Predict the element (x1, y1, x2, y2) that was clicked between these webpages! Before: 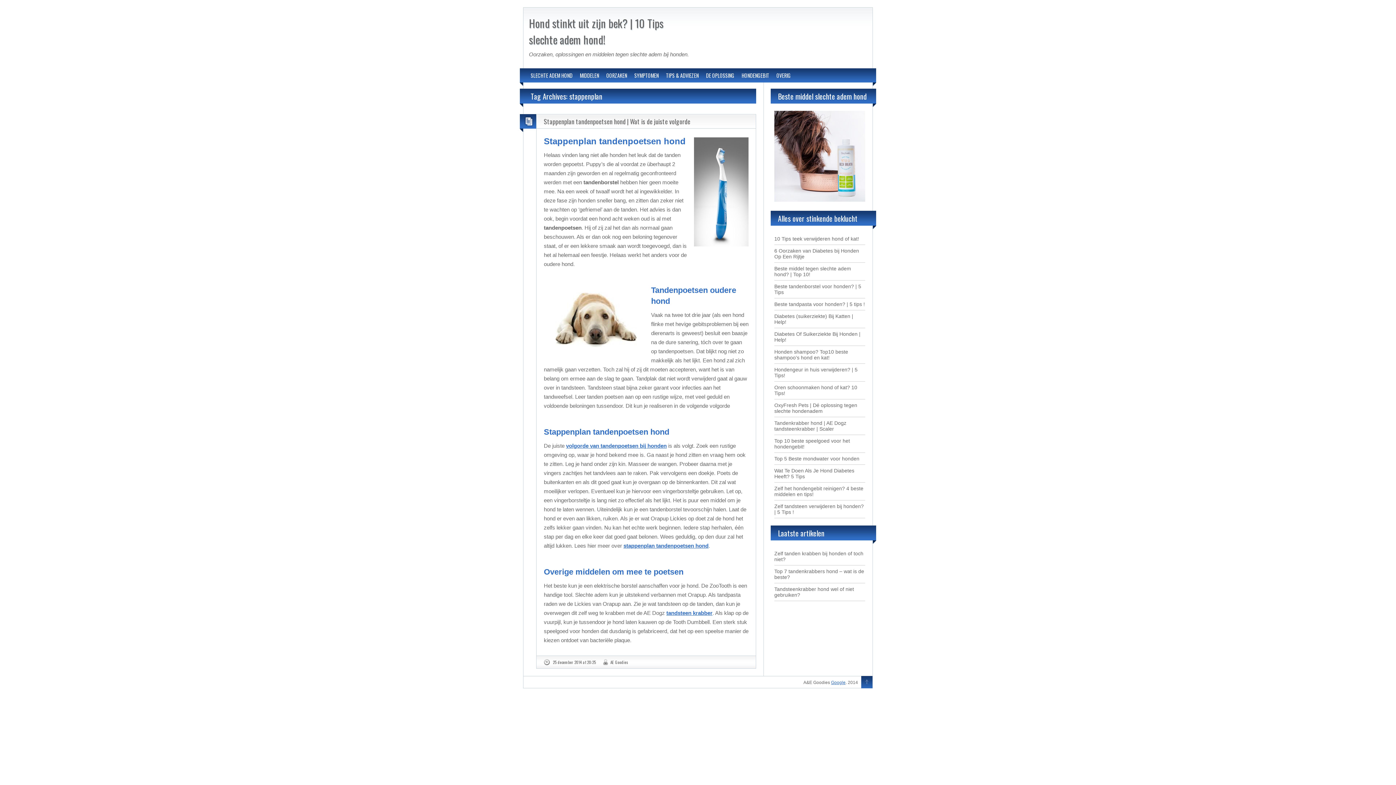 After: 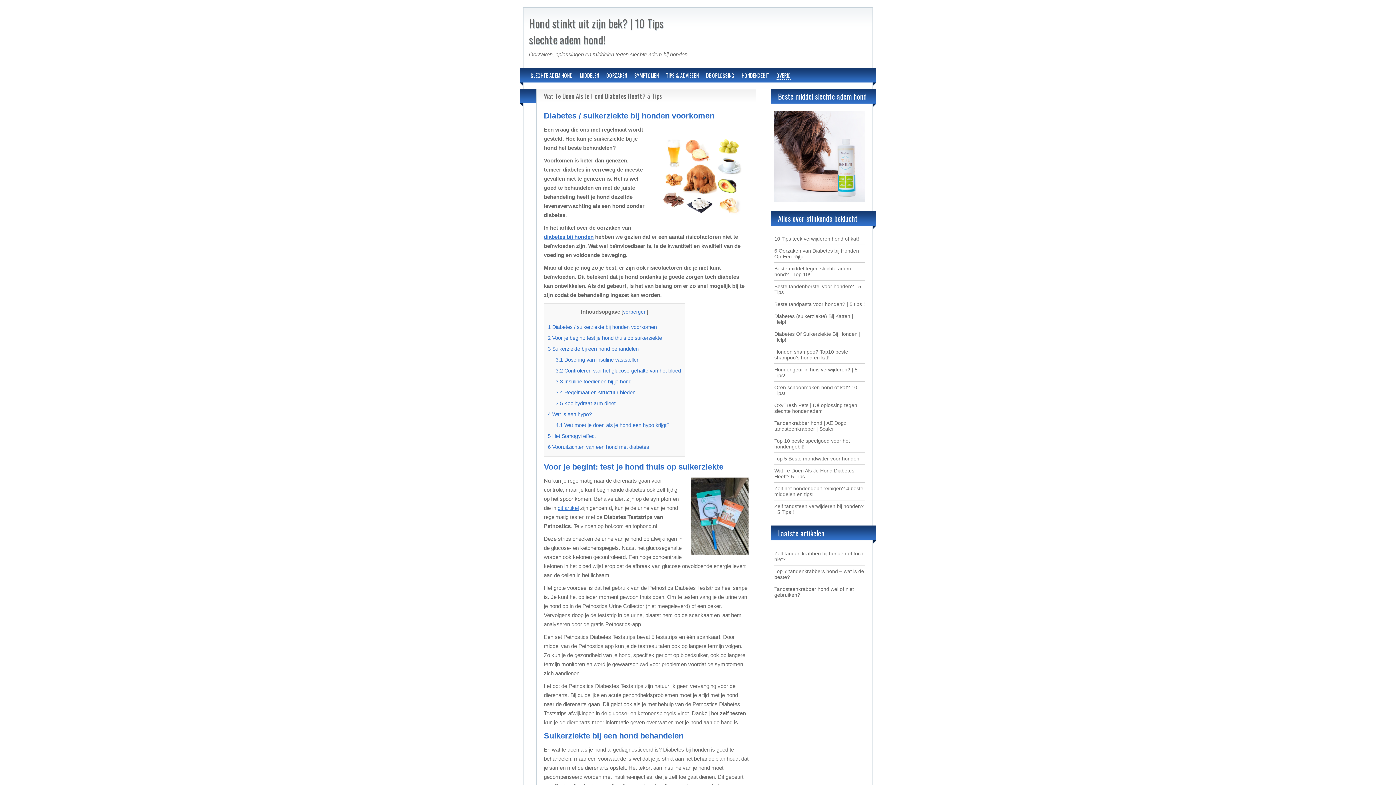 Action: label: Wat Te Doen Als Je Hond Diabetes Heeft? 5 Tips bbox: (774, 467, 854, 479)